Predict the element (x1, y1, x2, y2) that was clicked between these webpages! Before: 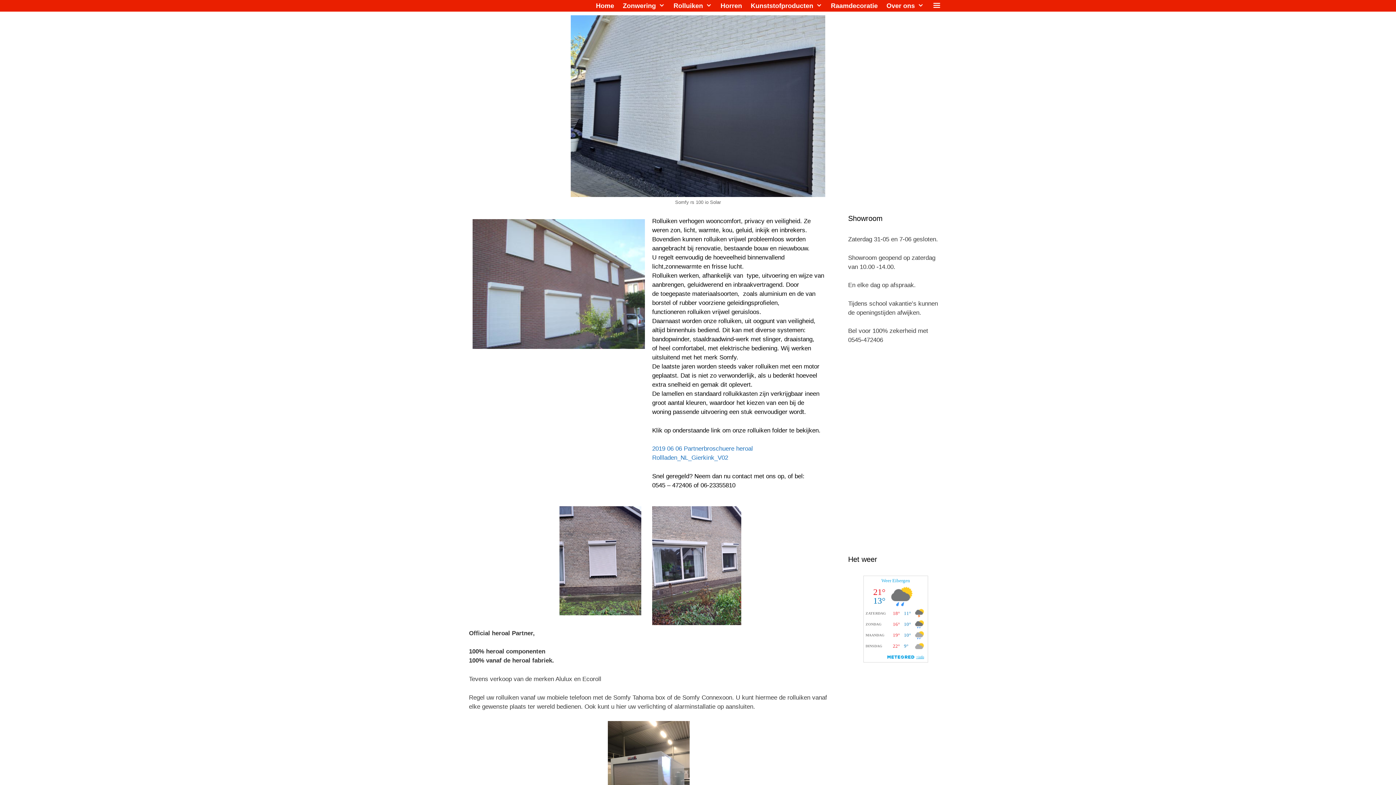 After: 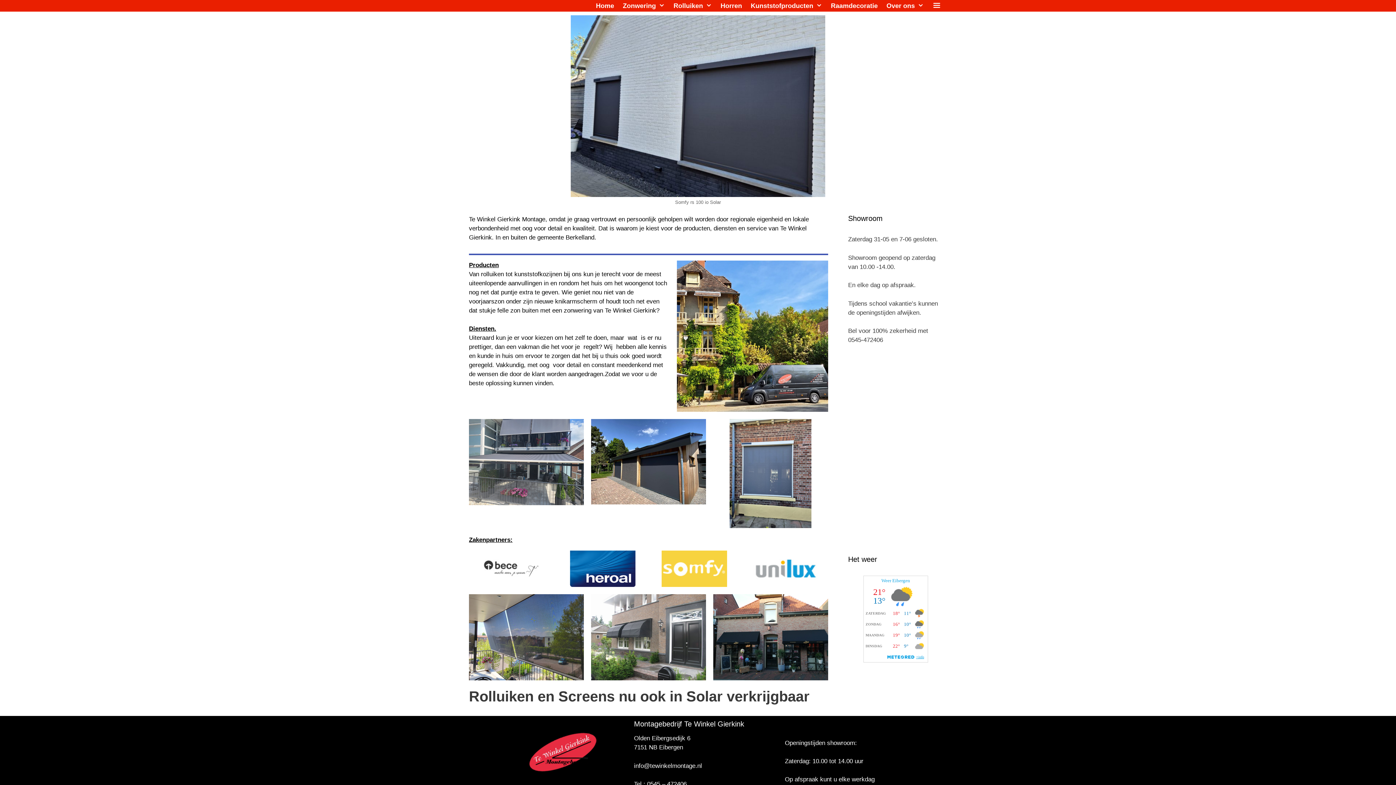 Action: bbox: (591, 0, 618, 11) label: Home